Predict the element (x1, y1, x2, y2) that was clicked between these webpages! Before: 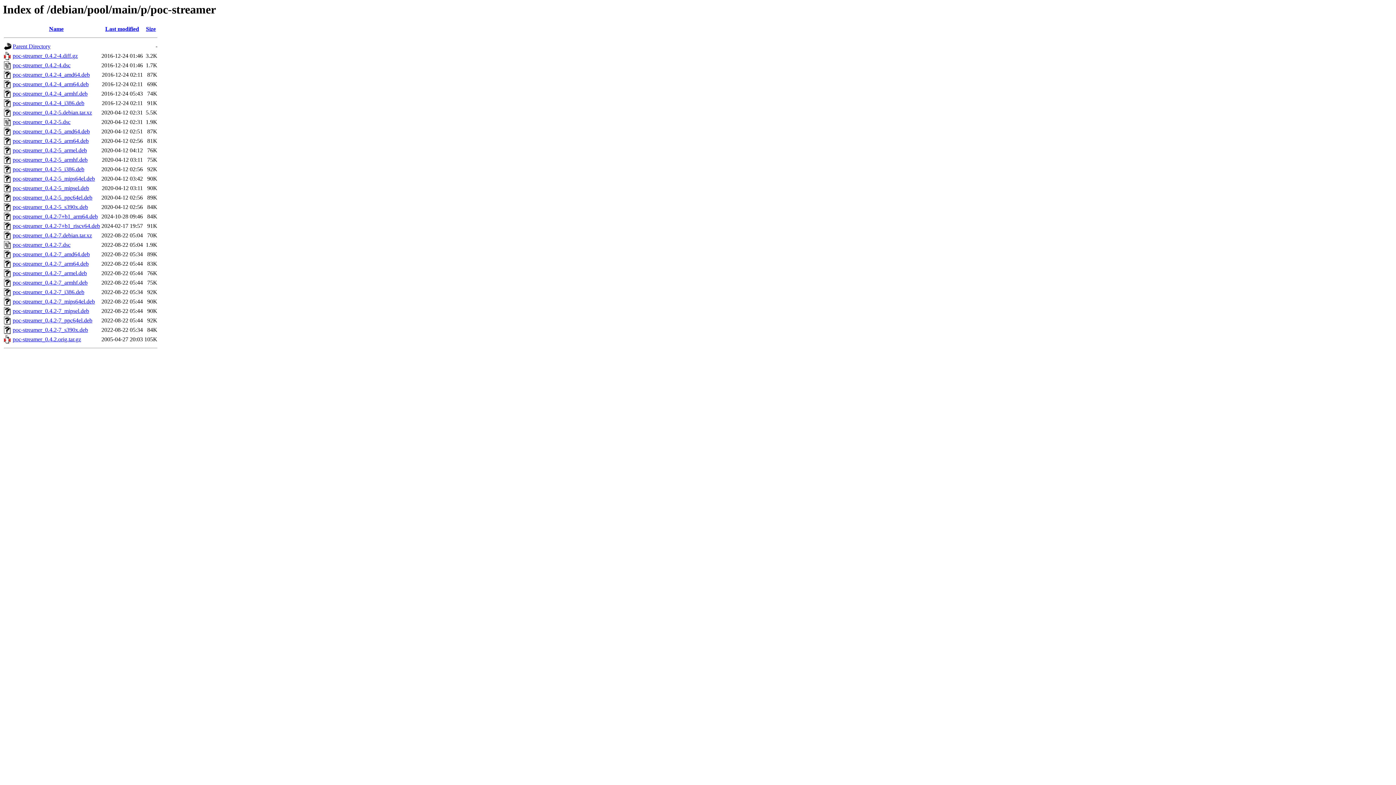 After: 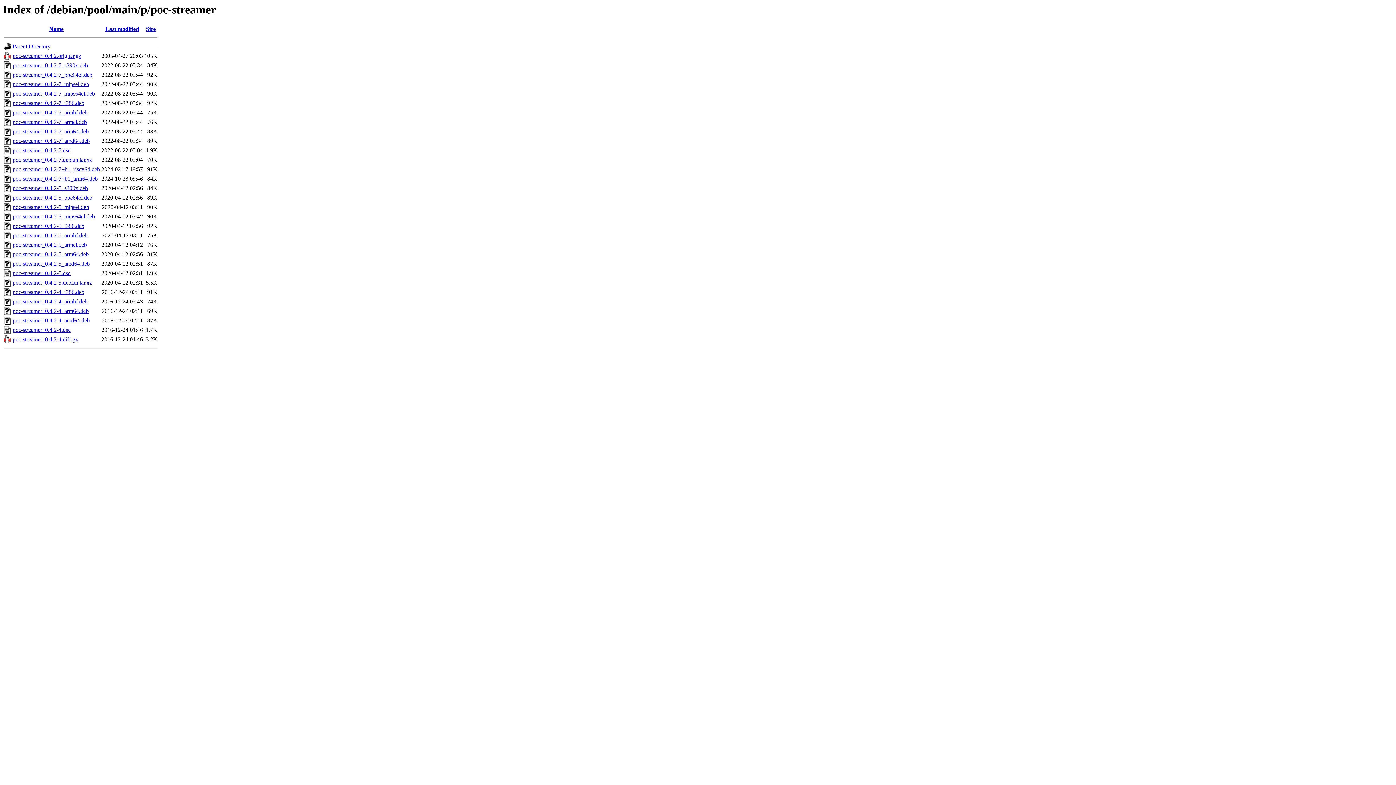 Action: label: Name bbox: (49, 25, 63, 32)